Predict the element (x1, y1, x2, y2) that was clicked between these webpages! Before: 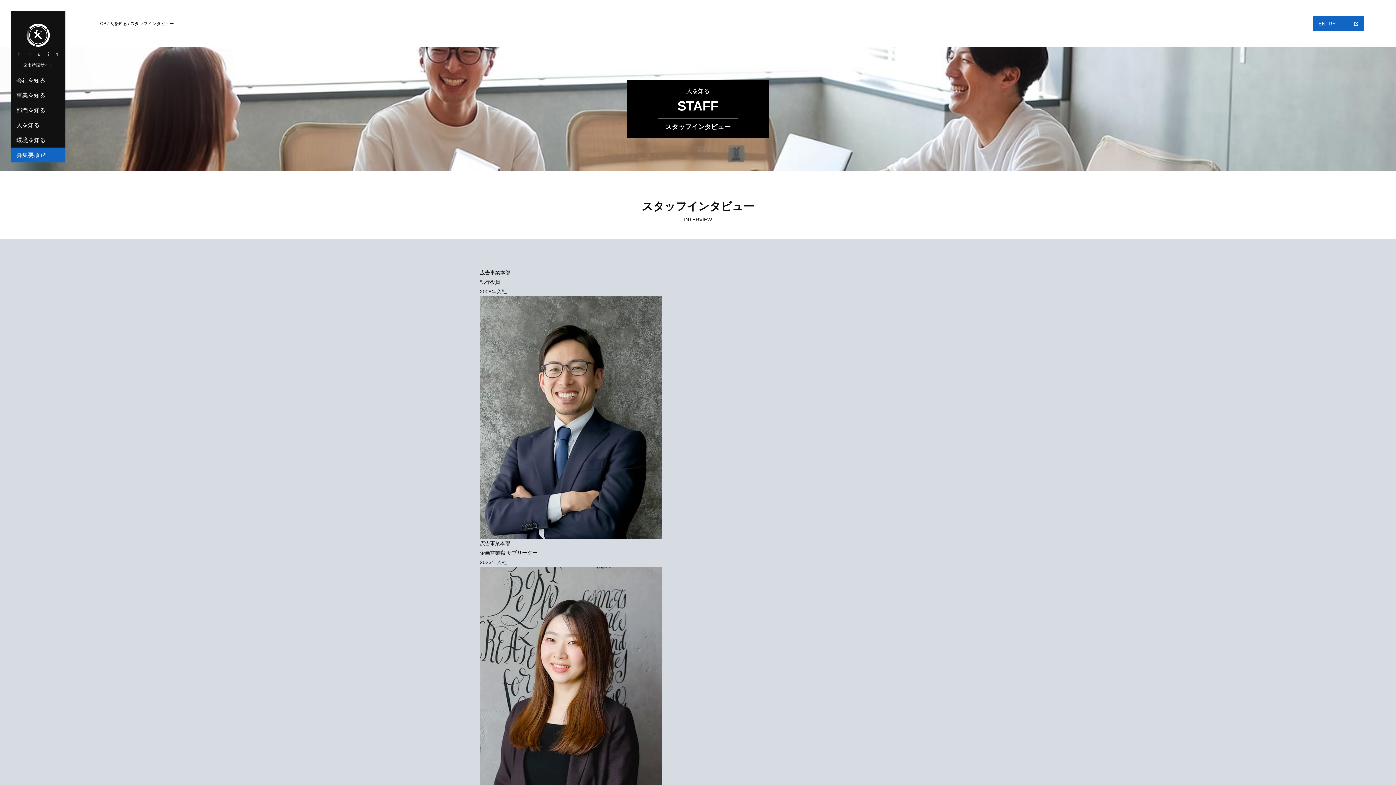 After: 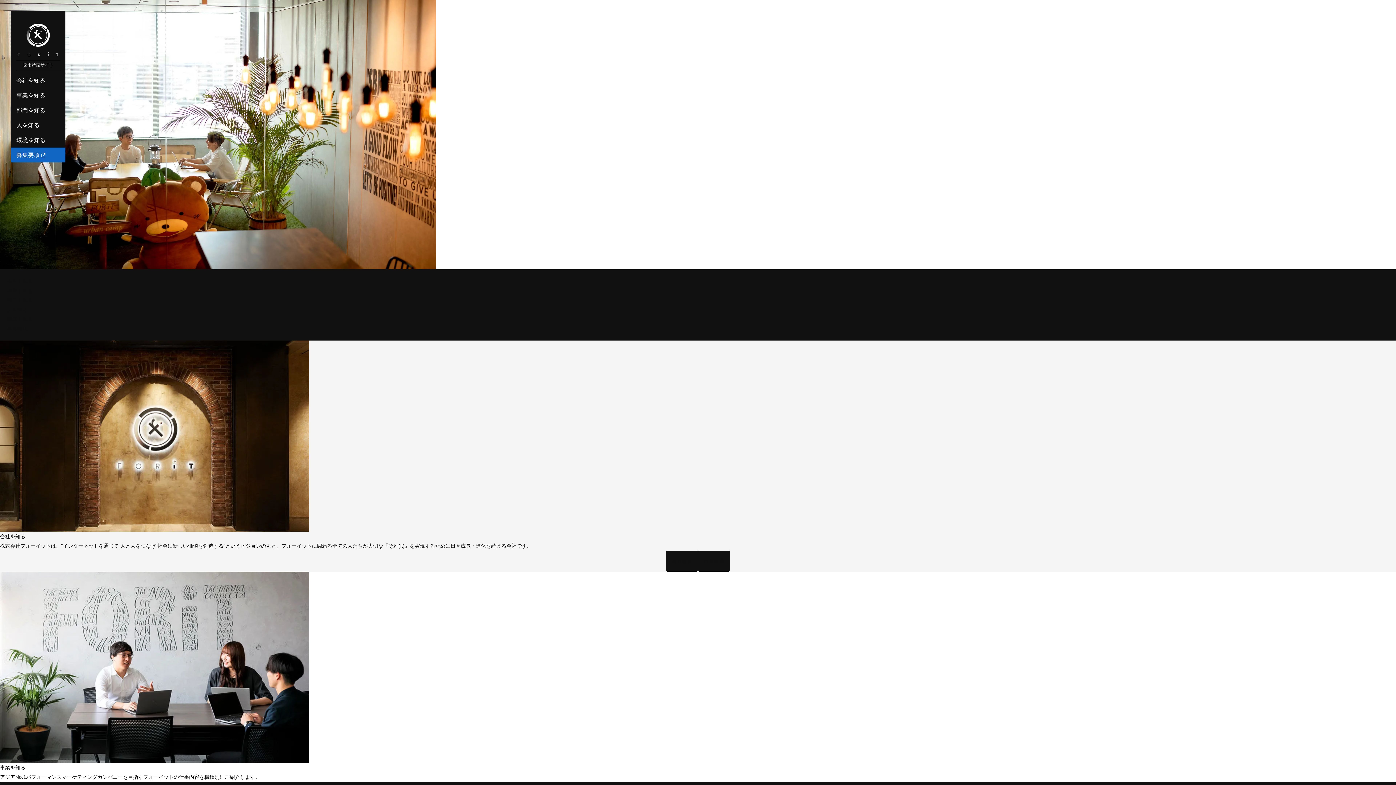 Action: bbox: (18, 36, 58, 42)